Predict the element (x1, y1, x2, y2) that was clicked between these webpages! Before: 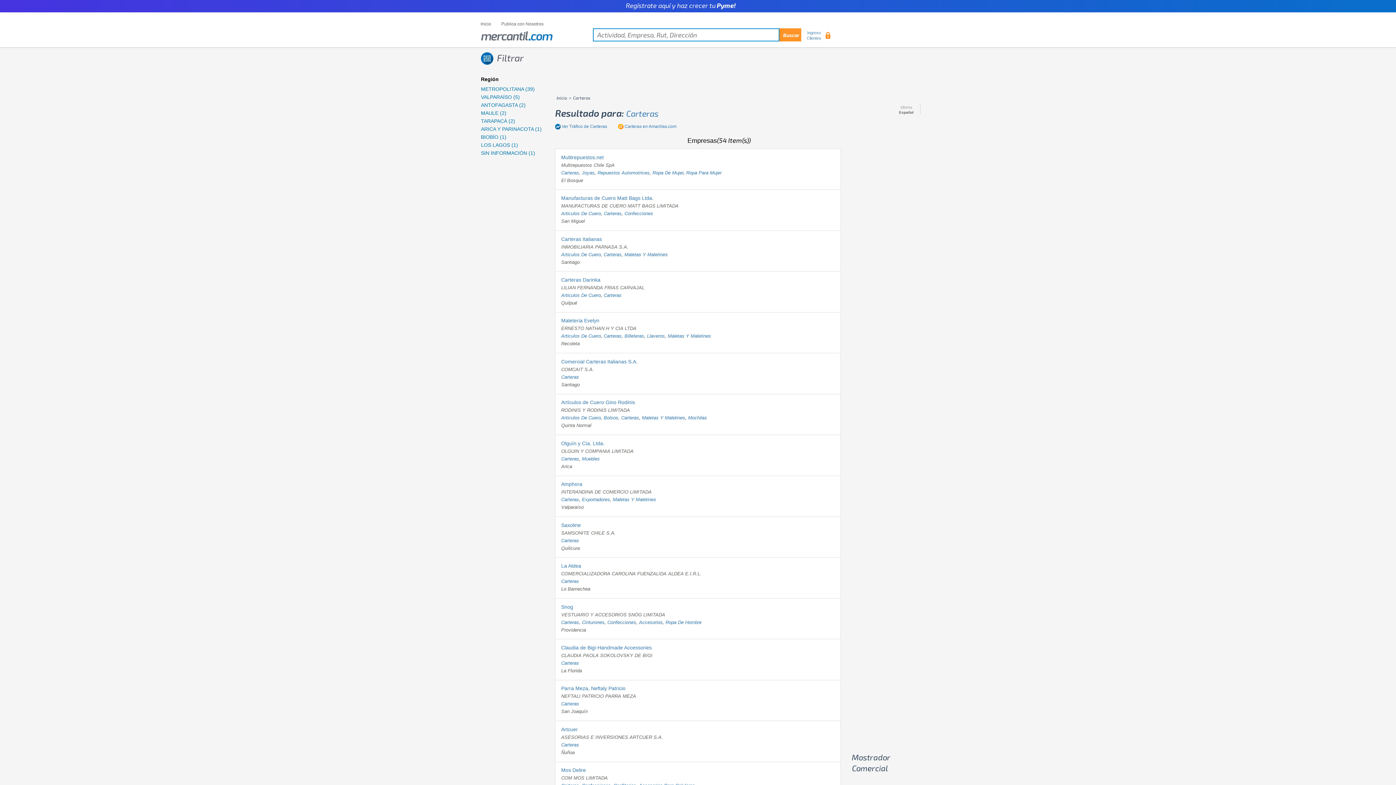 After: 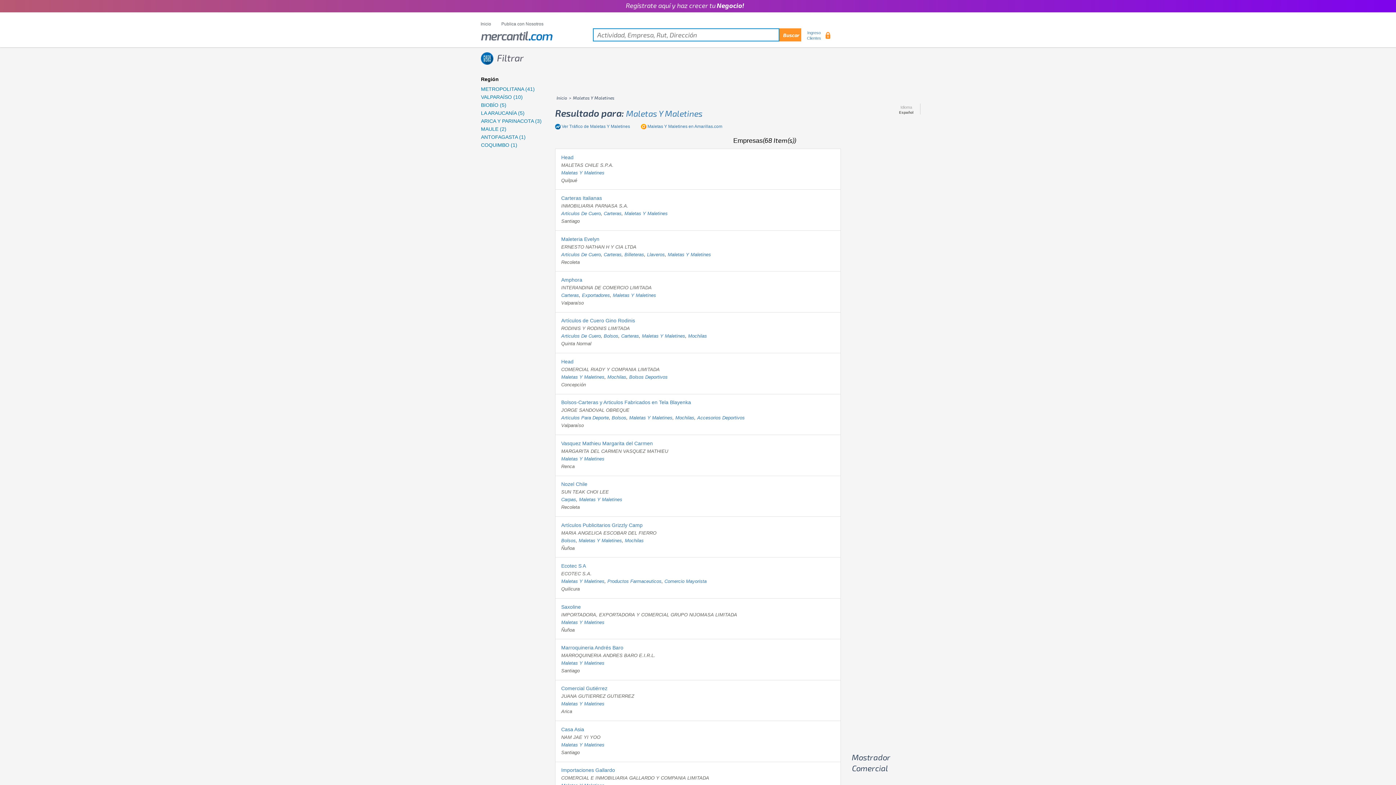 Action: bbox: (642, 415, 685, 420) label: Maletas Y Maletines